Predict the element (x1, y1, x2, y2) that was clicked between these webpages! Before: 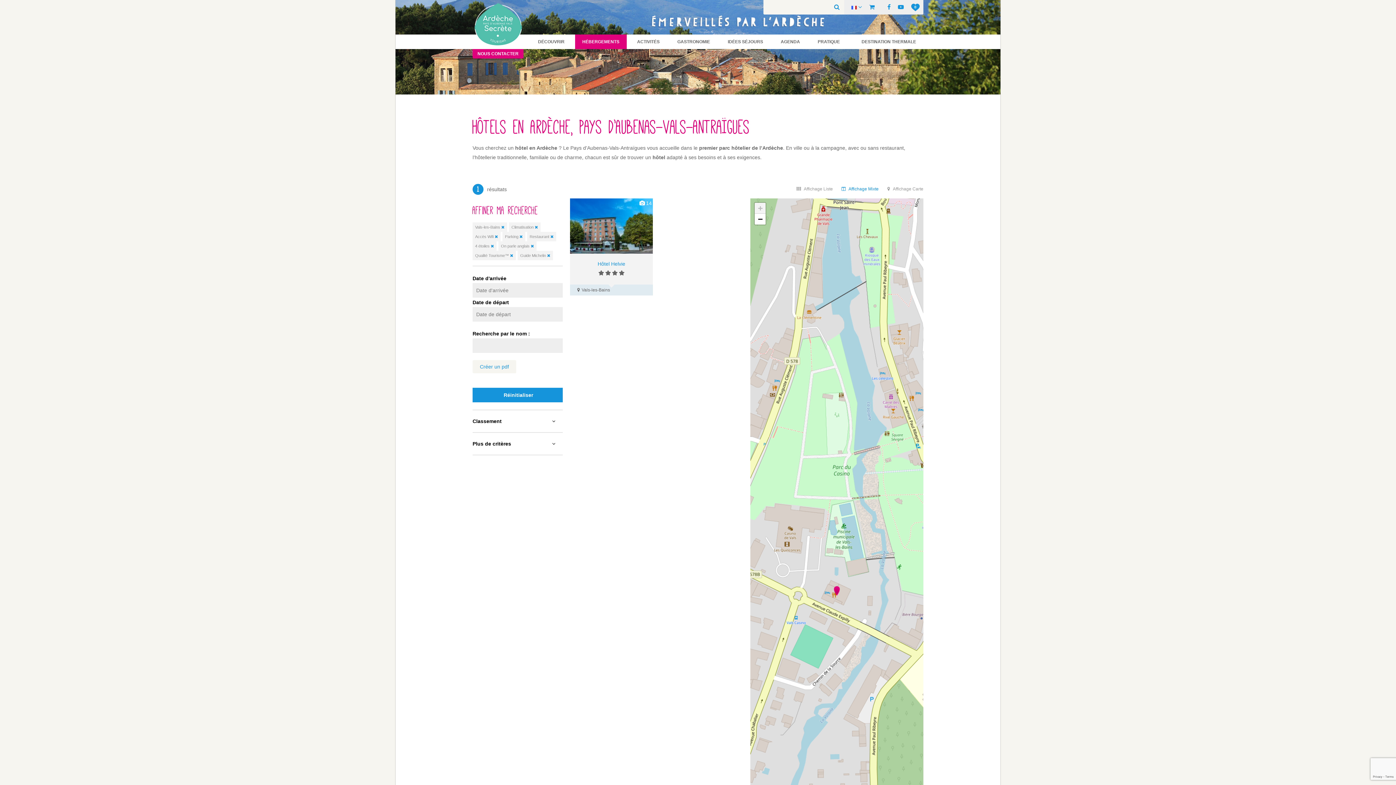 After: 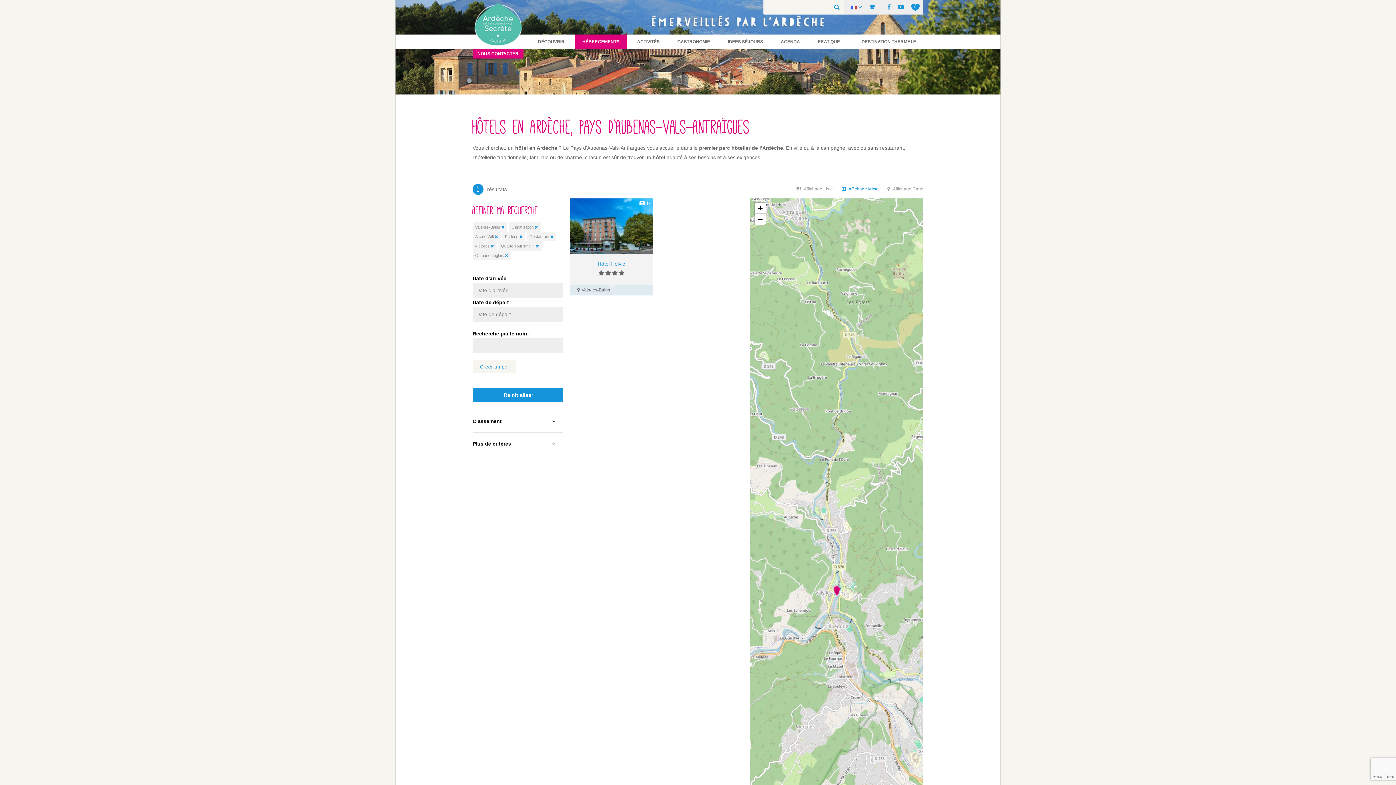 Action: label: Supprimer bbox: (547, 250, 550, 260)